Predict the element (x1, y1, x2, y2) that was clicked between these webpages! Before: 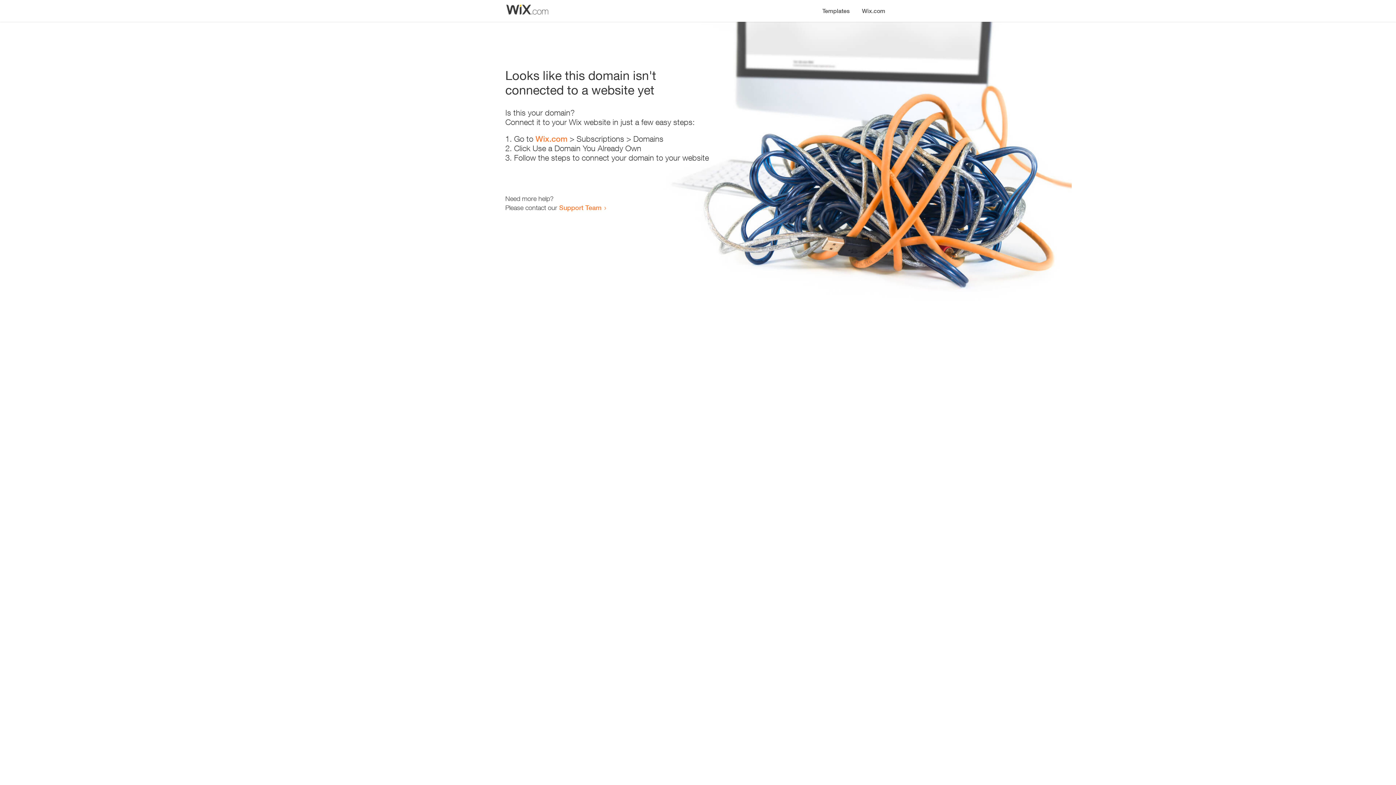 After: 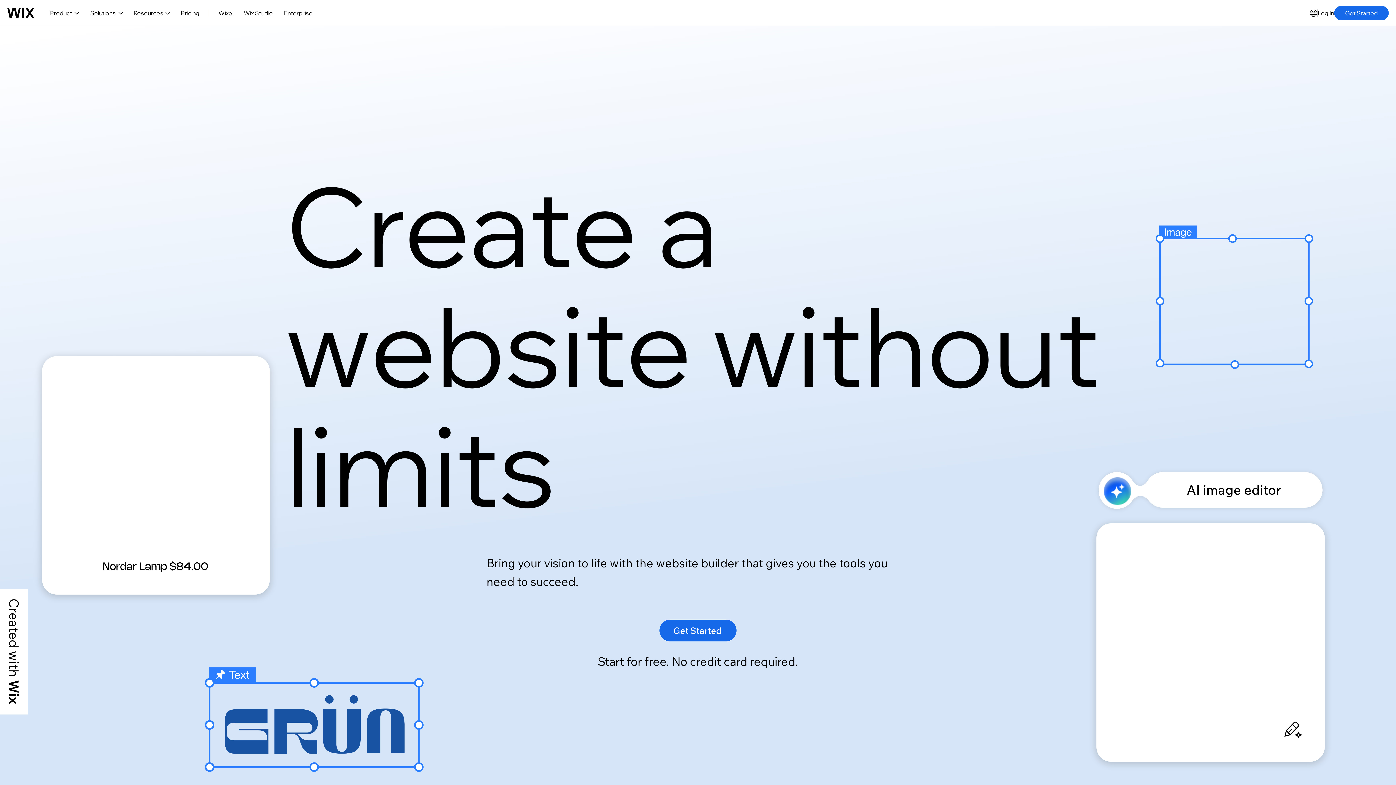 Action: label: Wix.com bbox: (856, 0, 890, 14)